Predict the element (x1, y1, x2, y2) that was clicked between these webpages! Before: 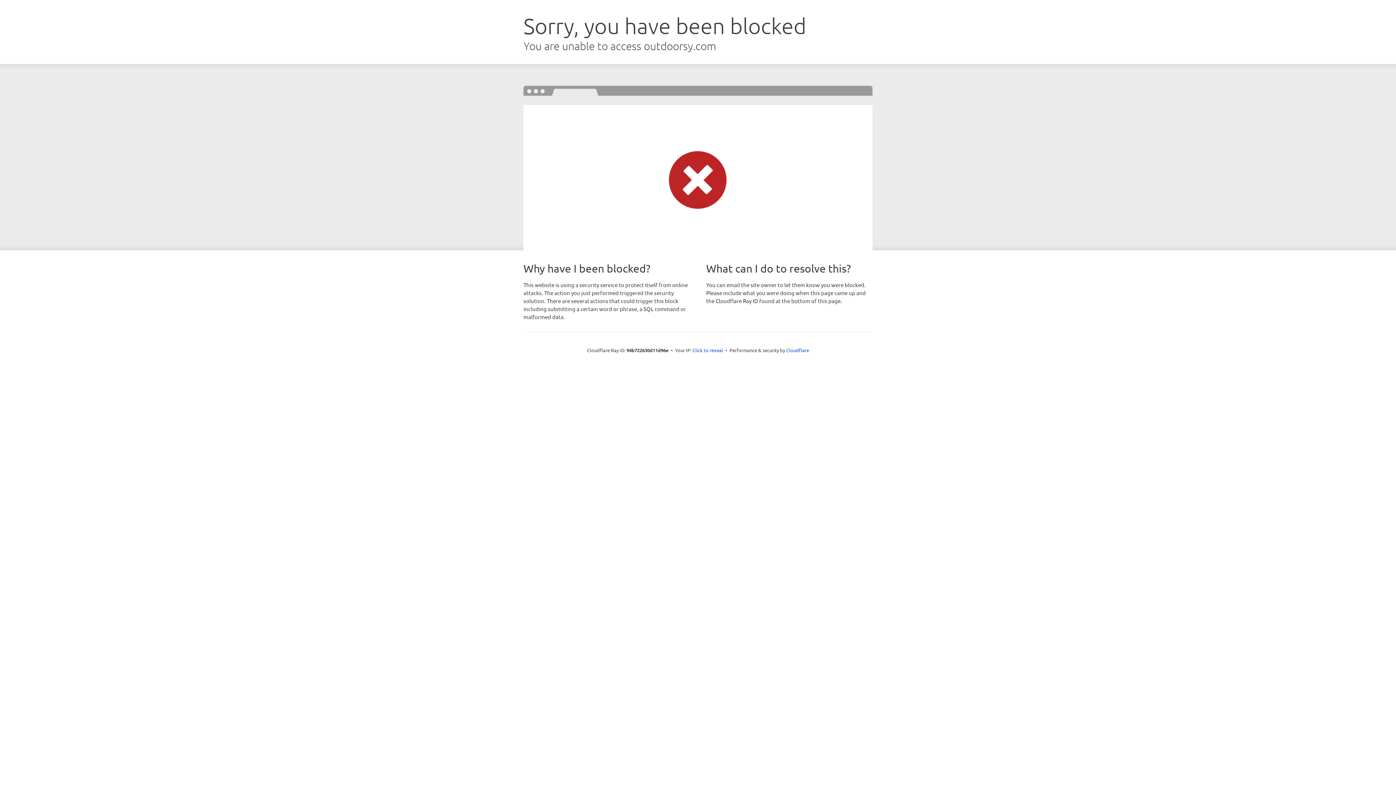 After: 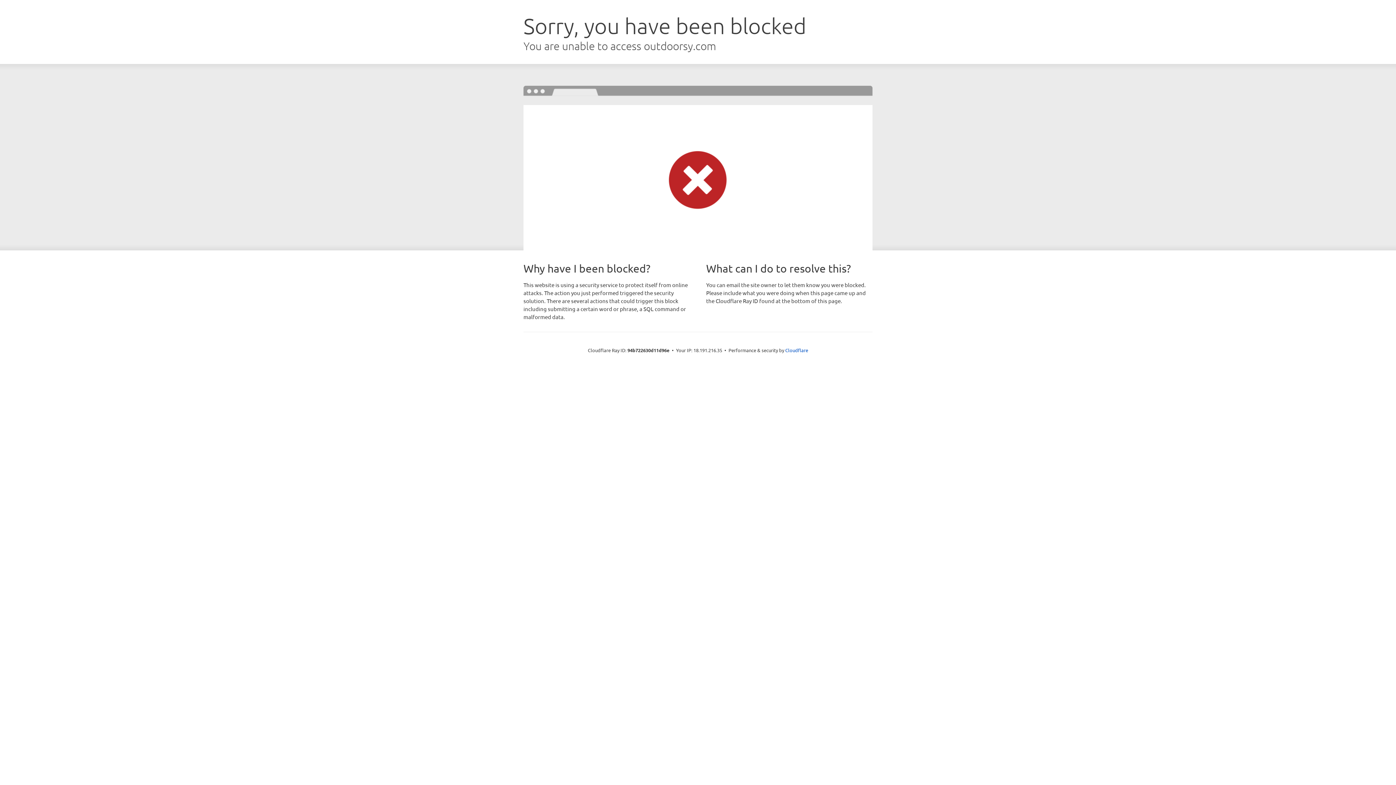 Action: label: Click to reveal bbox: (692, 346, 723, 353)